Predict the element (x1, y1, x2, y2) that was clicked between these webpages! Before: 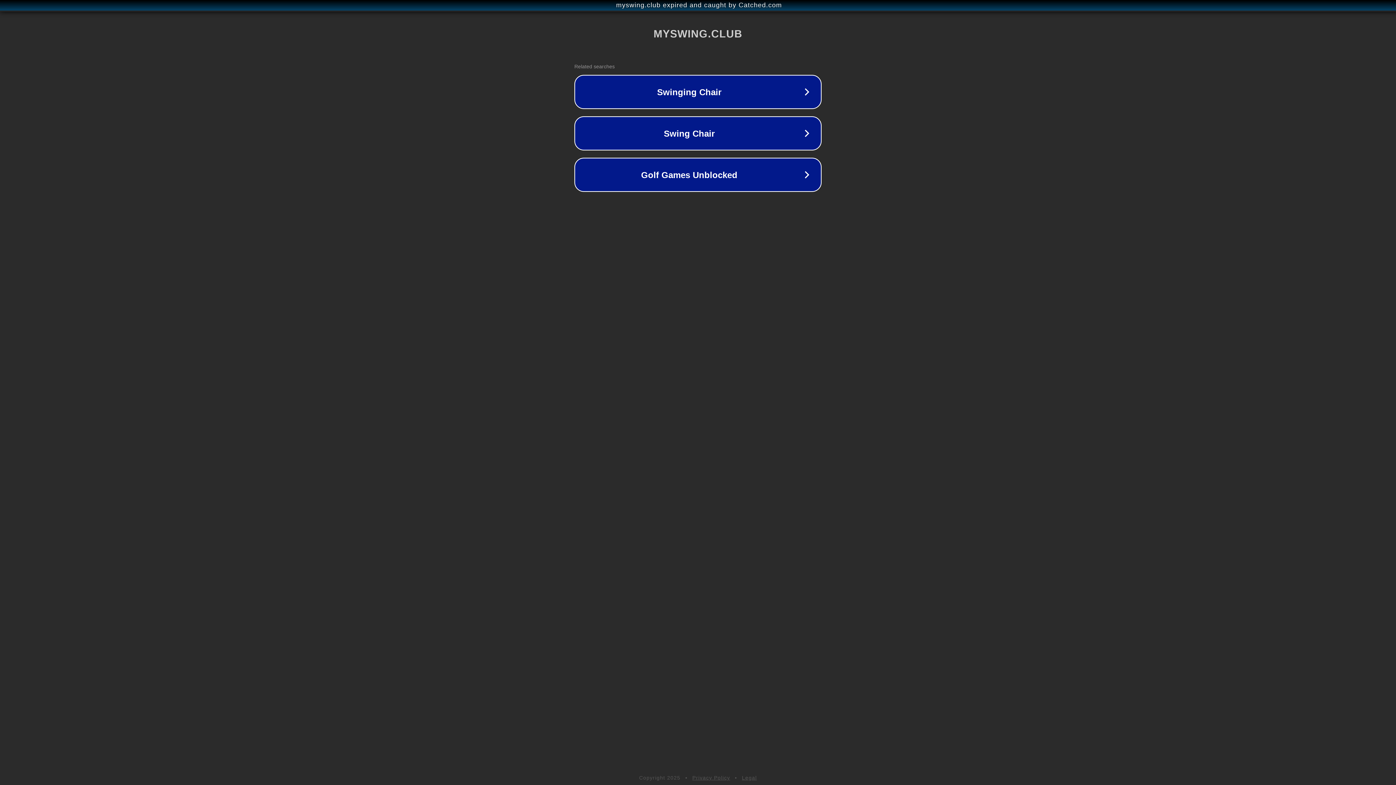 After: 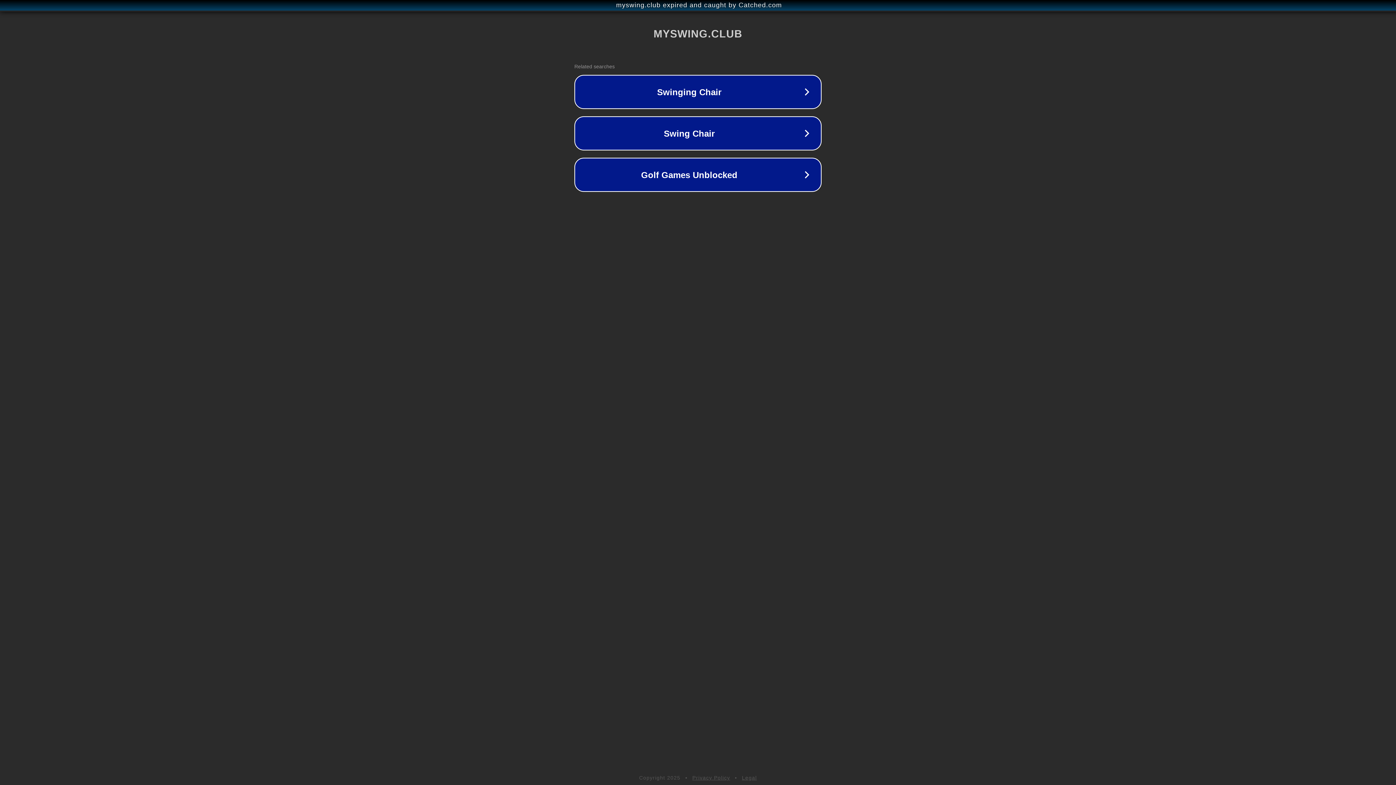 Action: bbox: (692, 775, 730, 781) label: Privacy Policy